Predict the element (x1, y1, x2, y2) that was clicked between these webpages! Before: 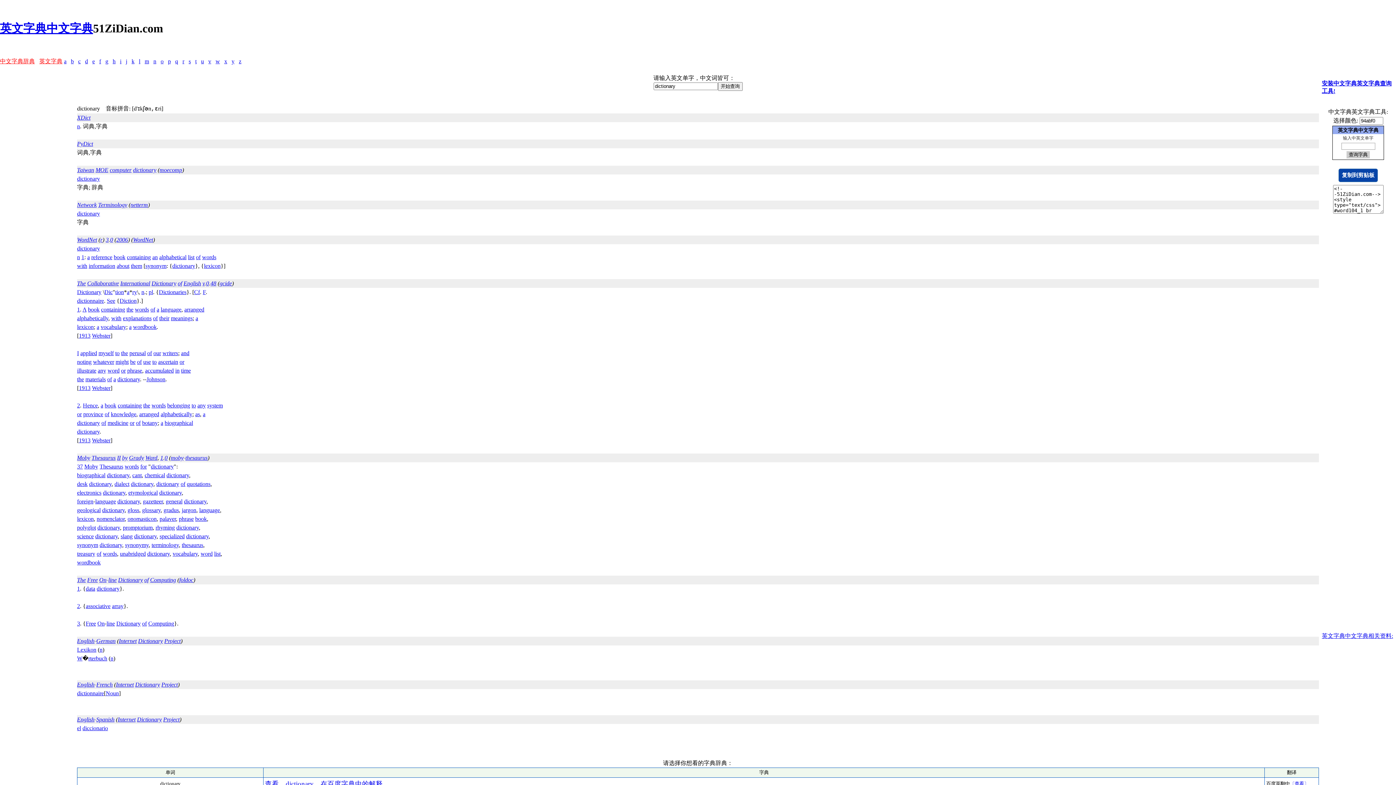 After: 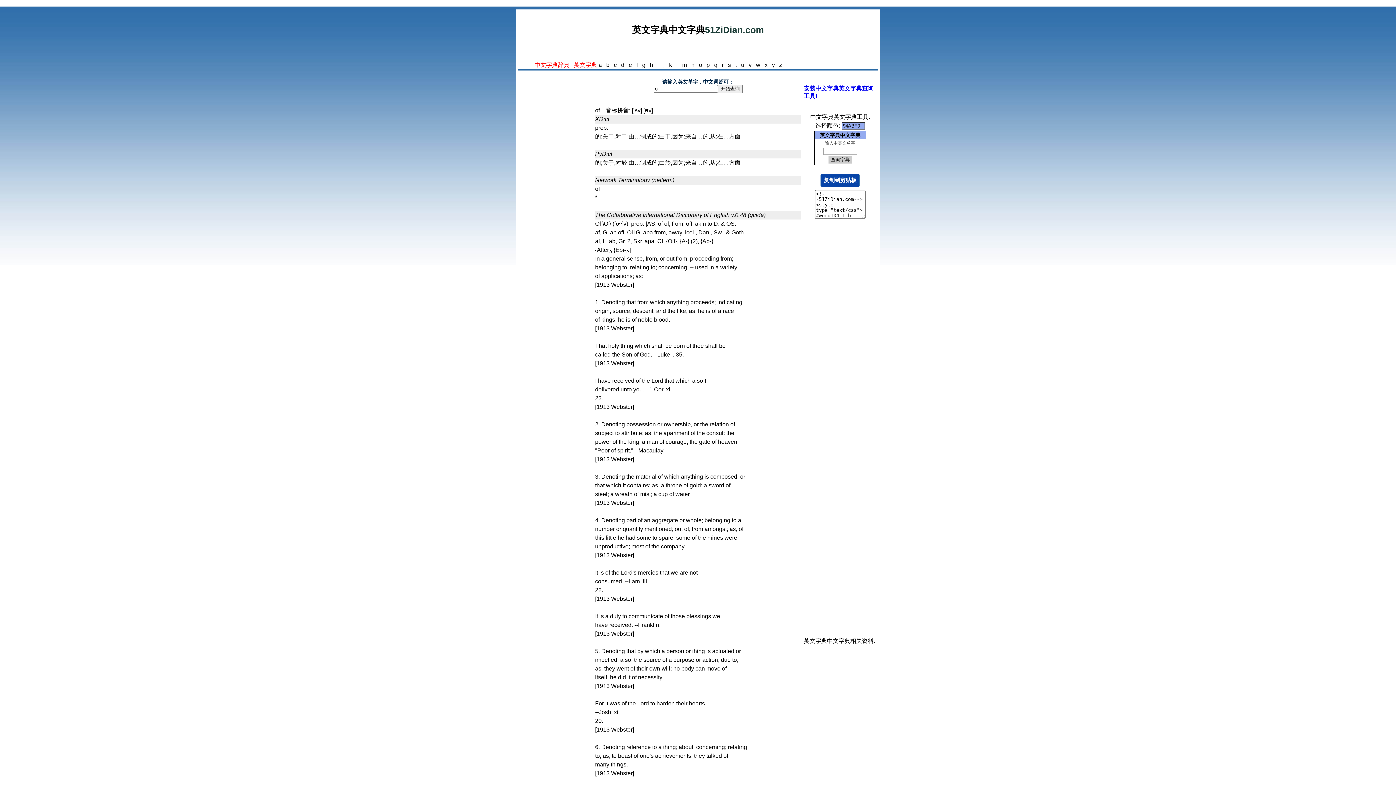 Action: label: of bbox: (142, 620, 146, 626)